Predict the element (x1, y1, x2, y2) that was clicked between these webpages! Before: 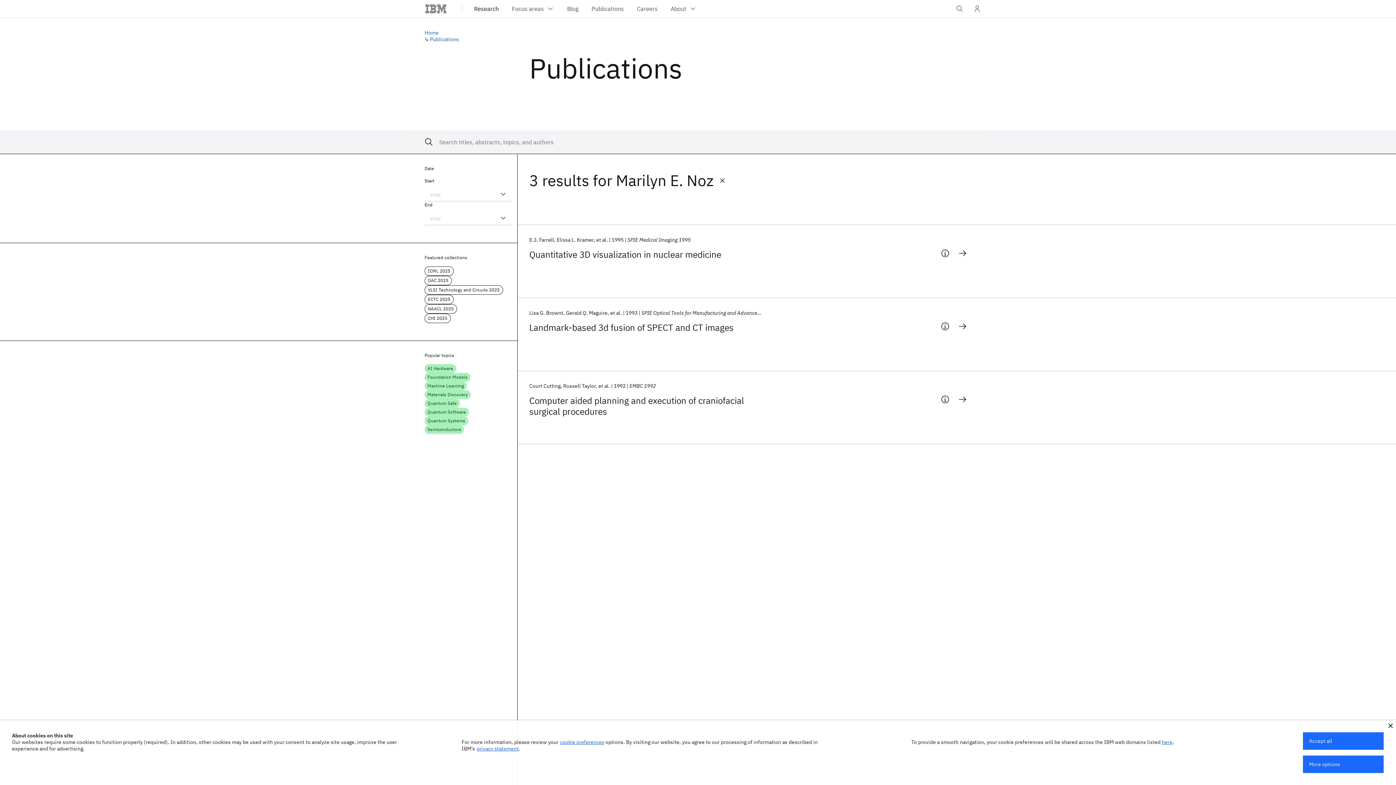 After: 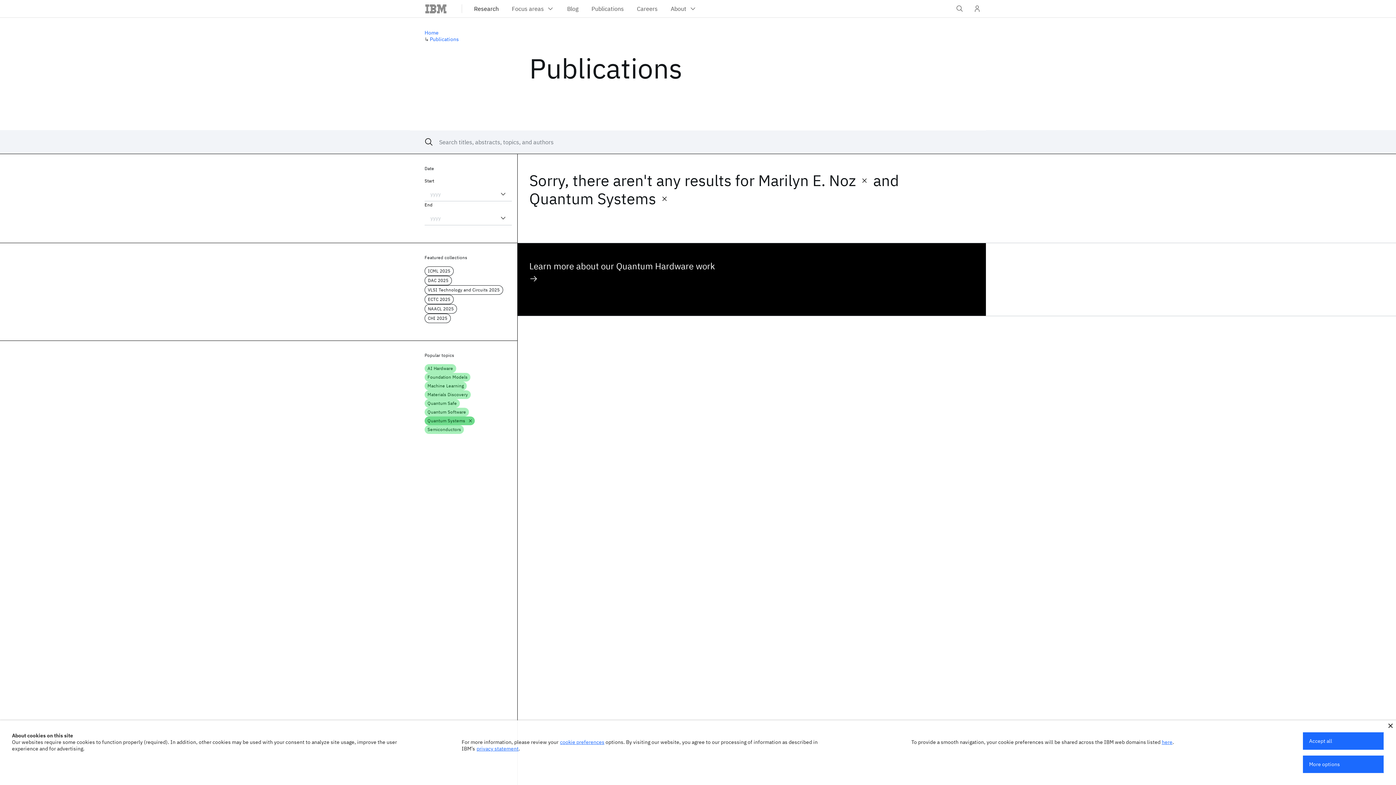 Action: bbox: (424, 416, 468, 425) label: Quantum Systems